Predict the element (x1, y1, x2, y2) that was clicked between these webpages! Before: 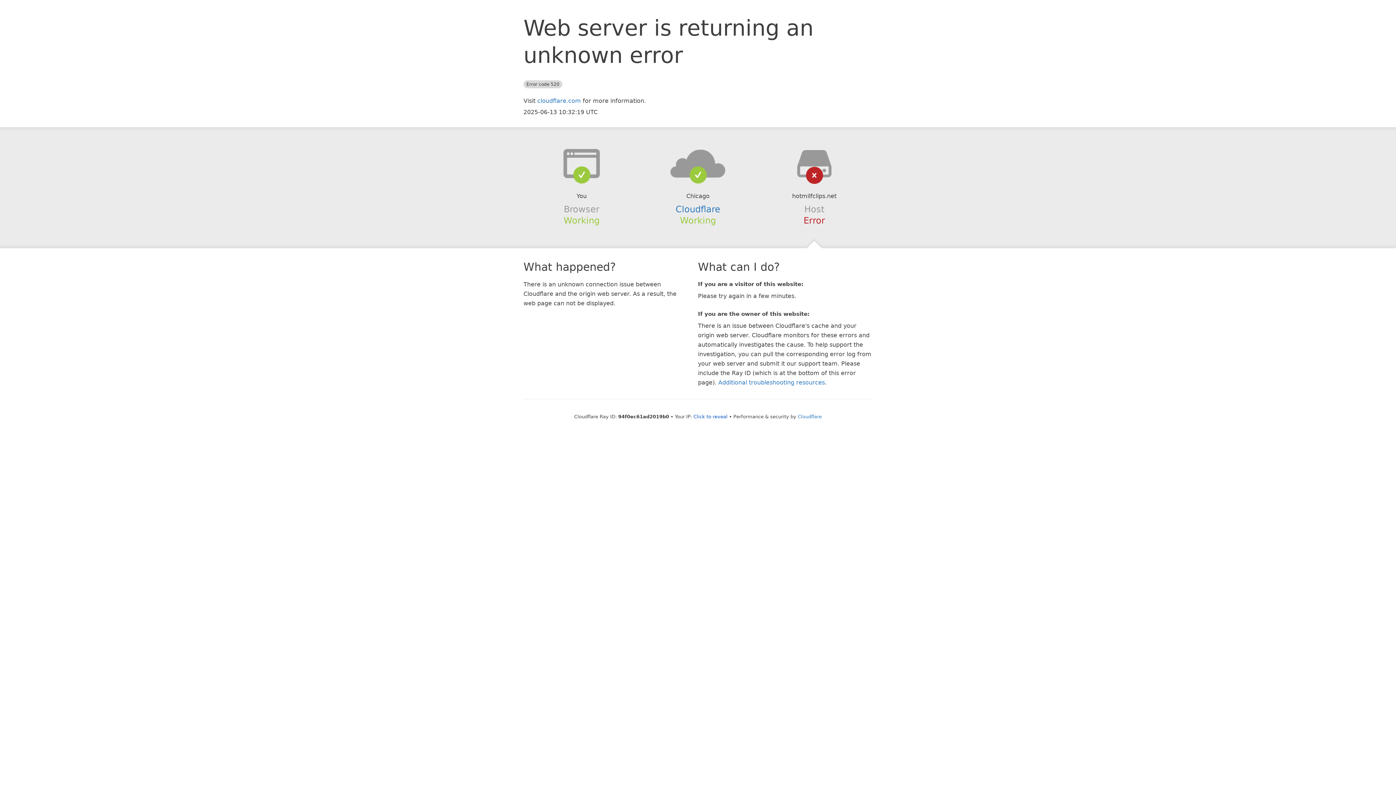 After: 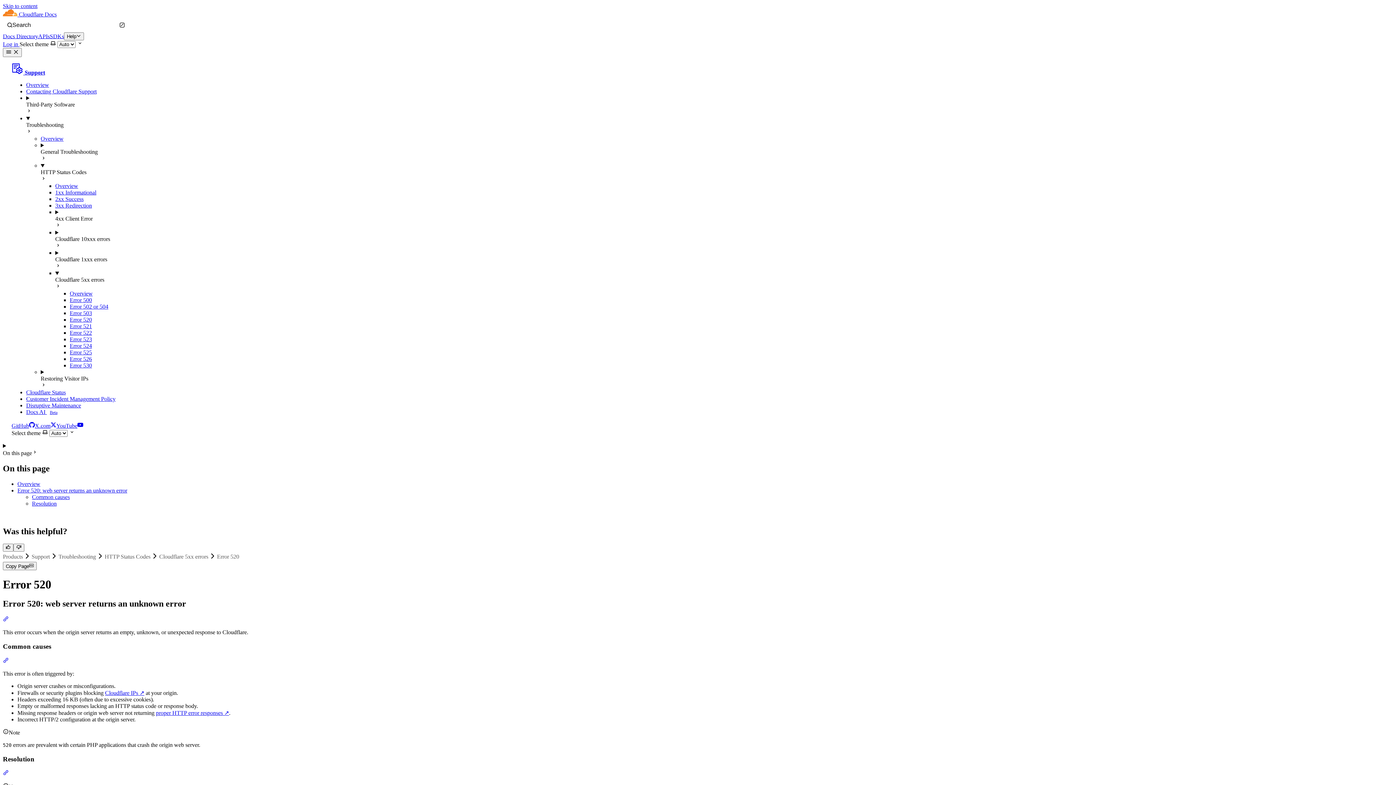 Action: label: Additional troubleshooting resources bbox: (718, 379, 825, 386)